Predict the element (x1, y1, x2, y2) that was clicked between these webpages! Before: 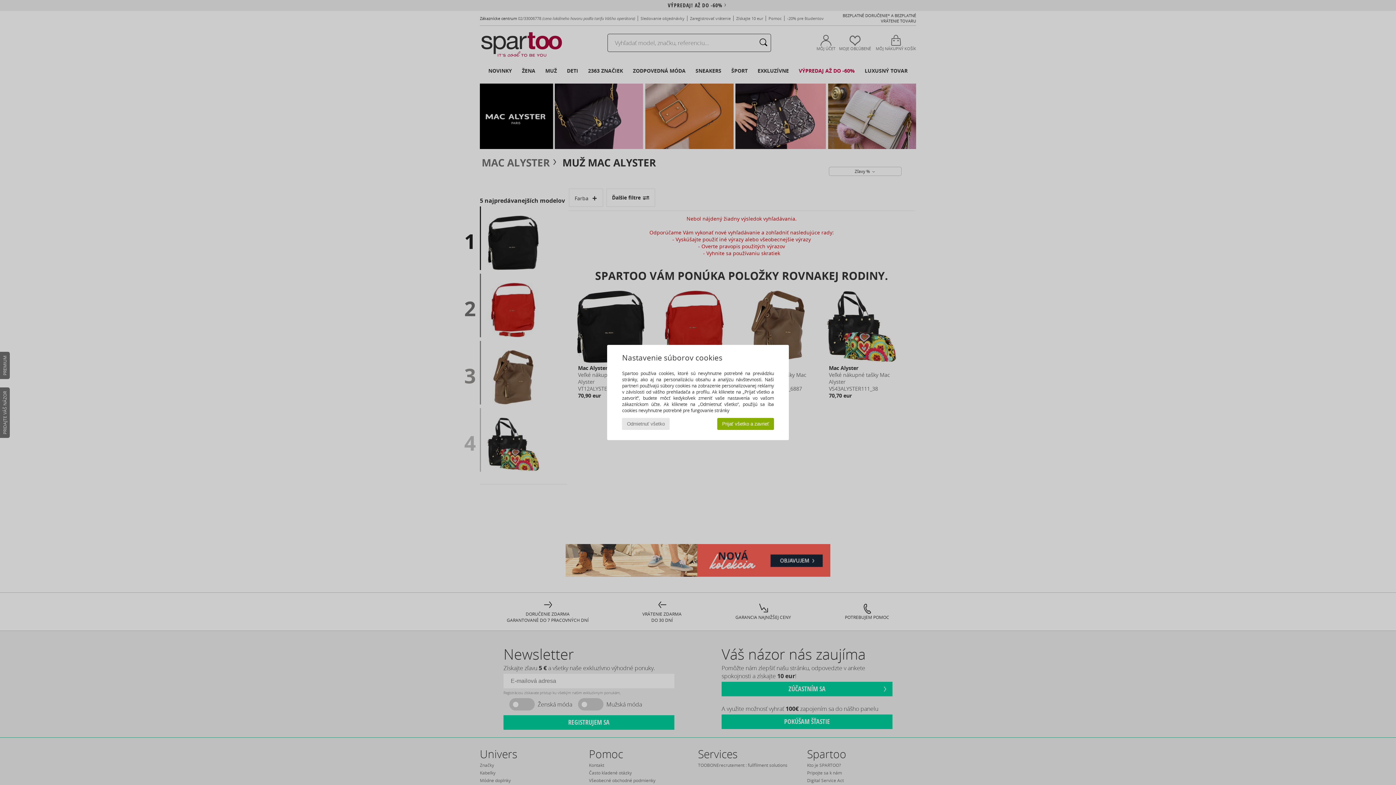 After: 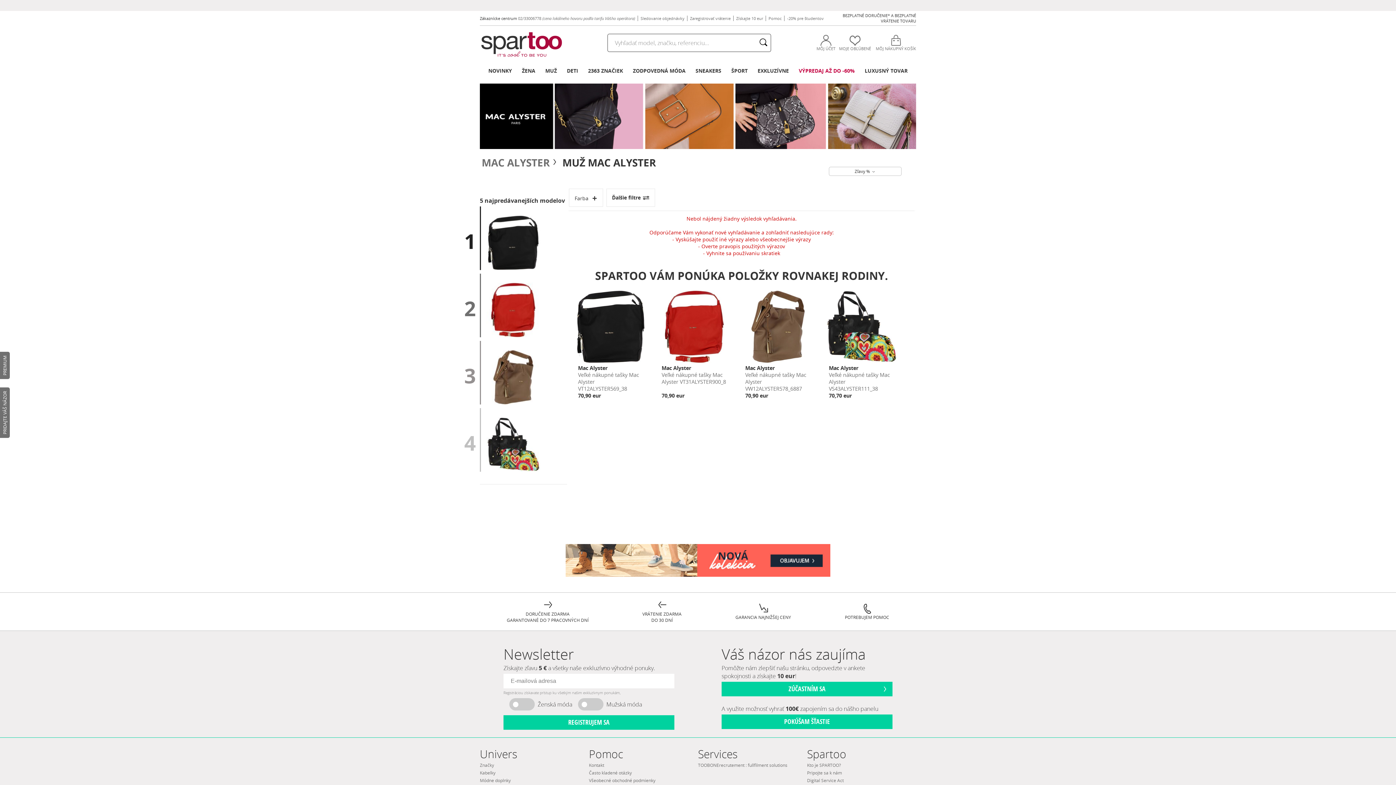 Action: bbox: (717, 418, 774, 430) label: Prijať všetko a zavrieť